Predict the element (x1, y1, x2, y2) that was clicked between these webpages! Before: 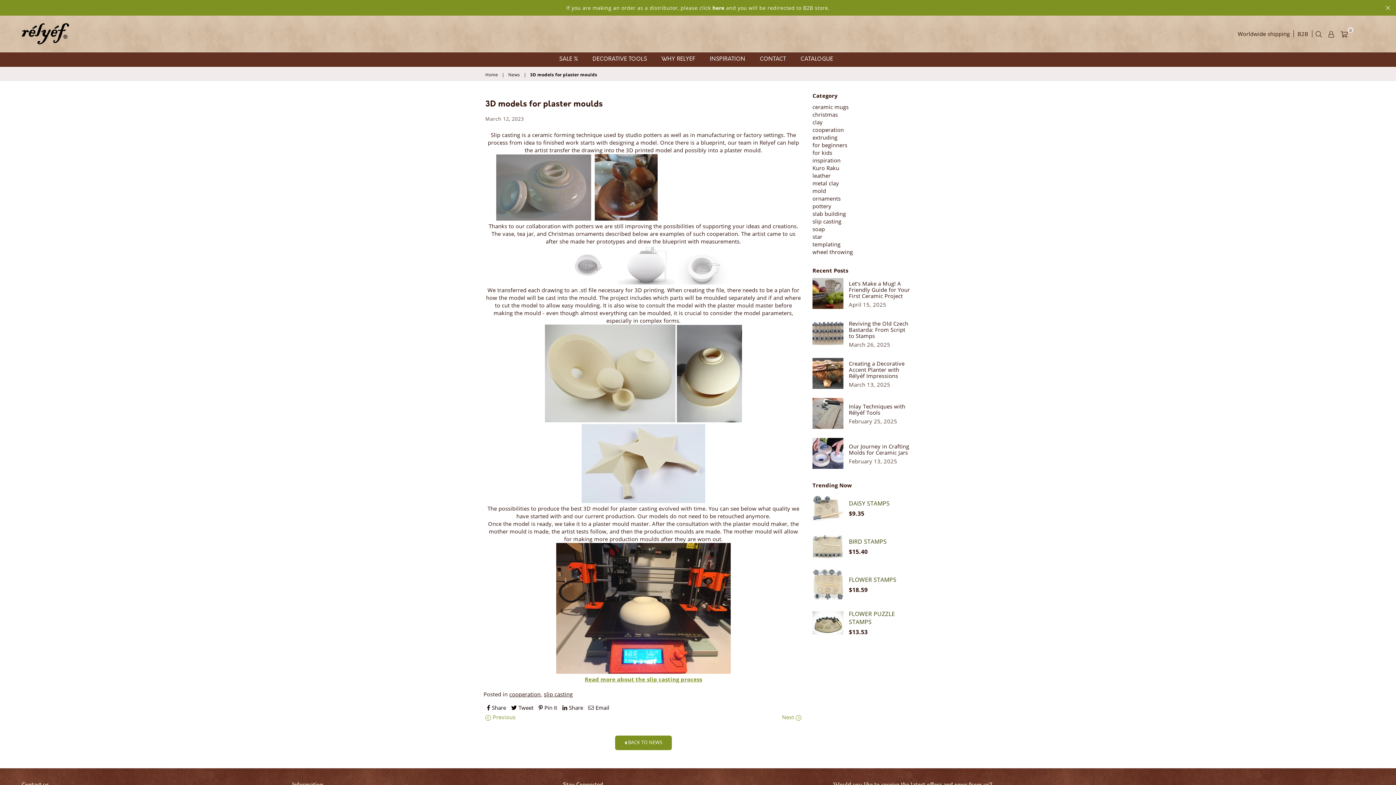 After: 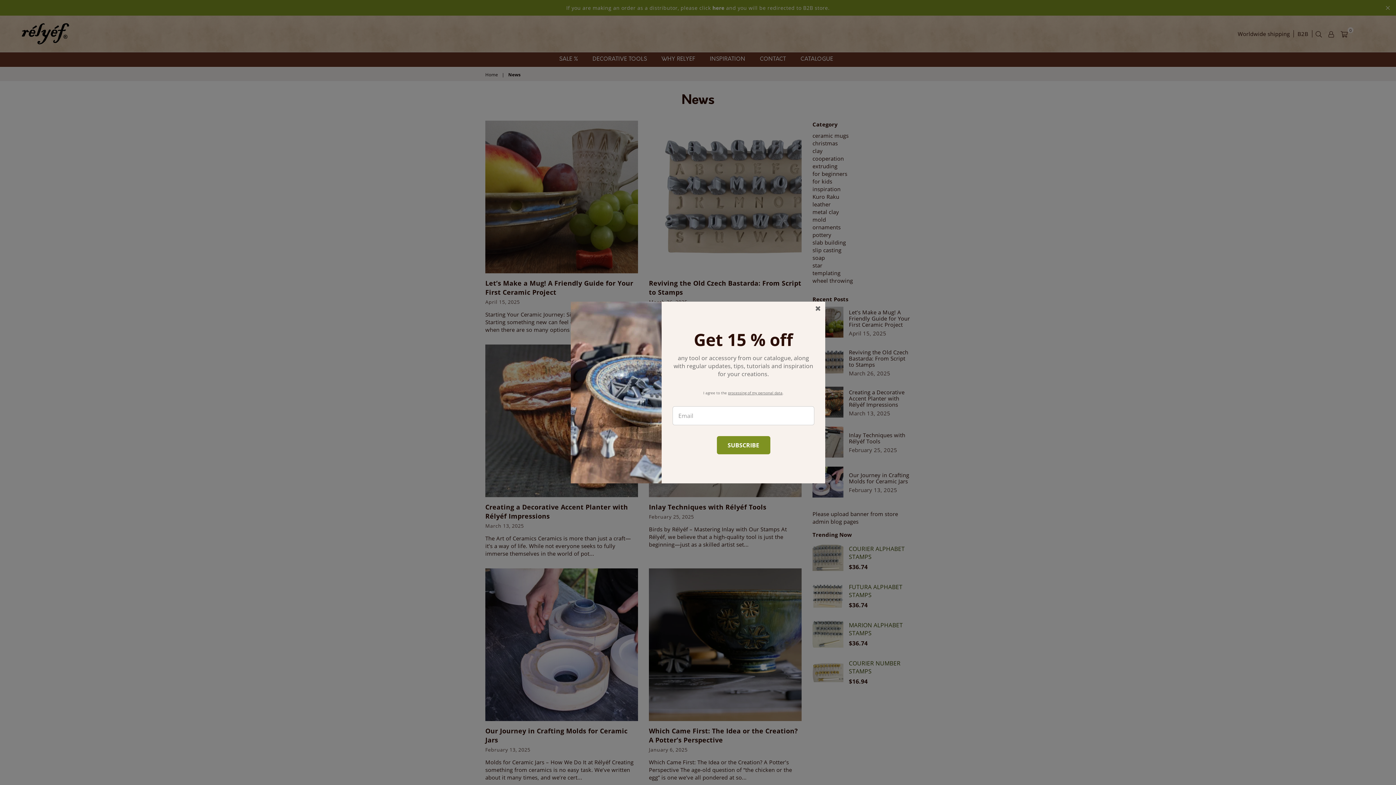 Action: label: News bbox: (508, 72, 521, 77)